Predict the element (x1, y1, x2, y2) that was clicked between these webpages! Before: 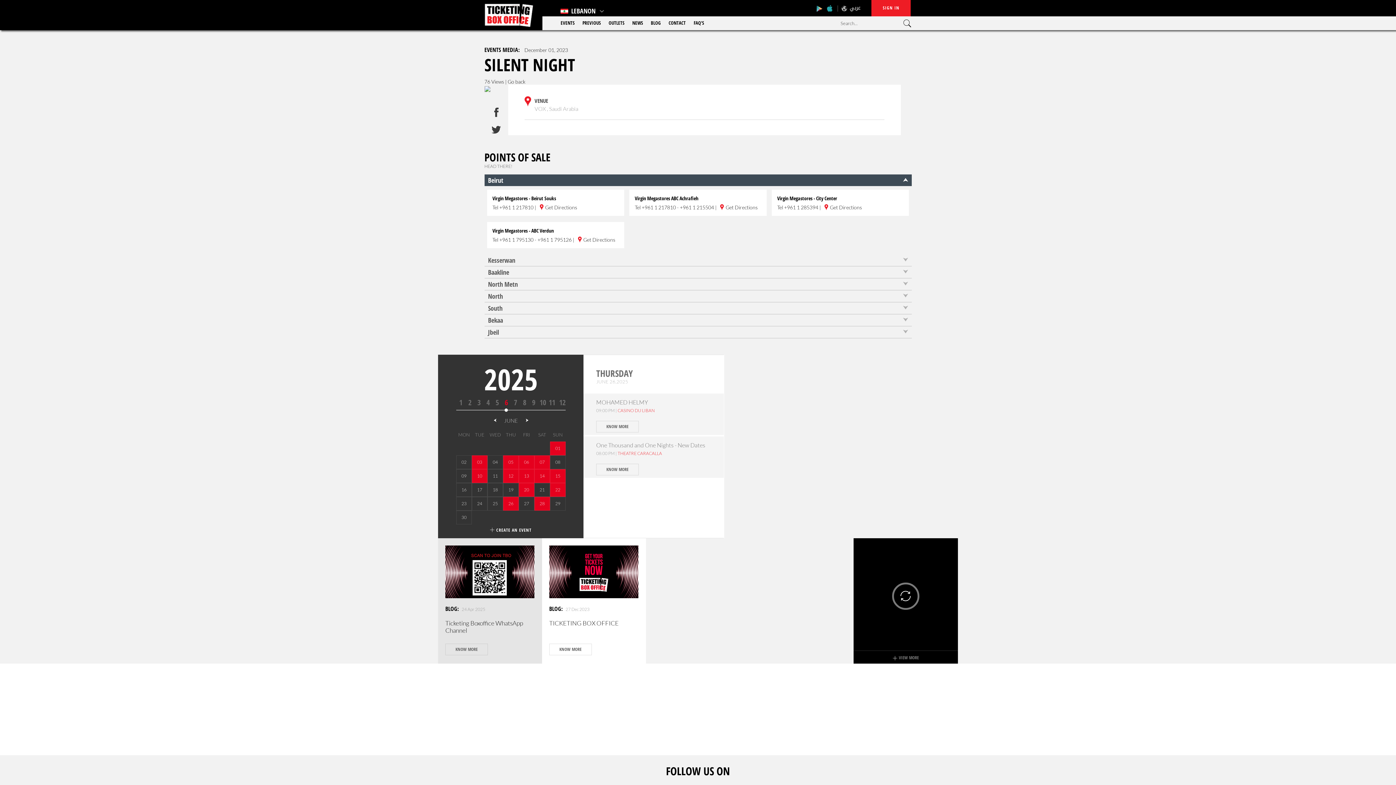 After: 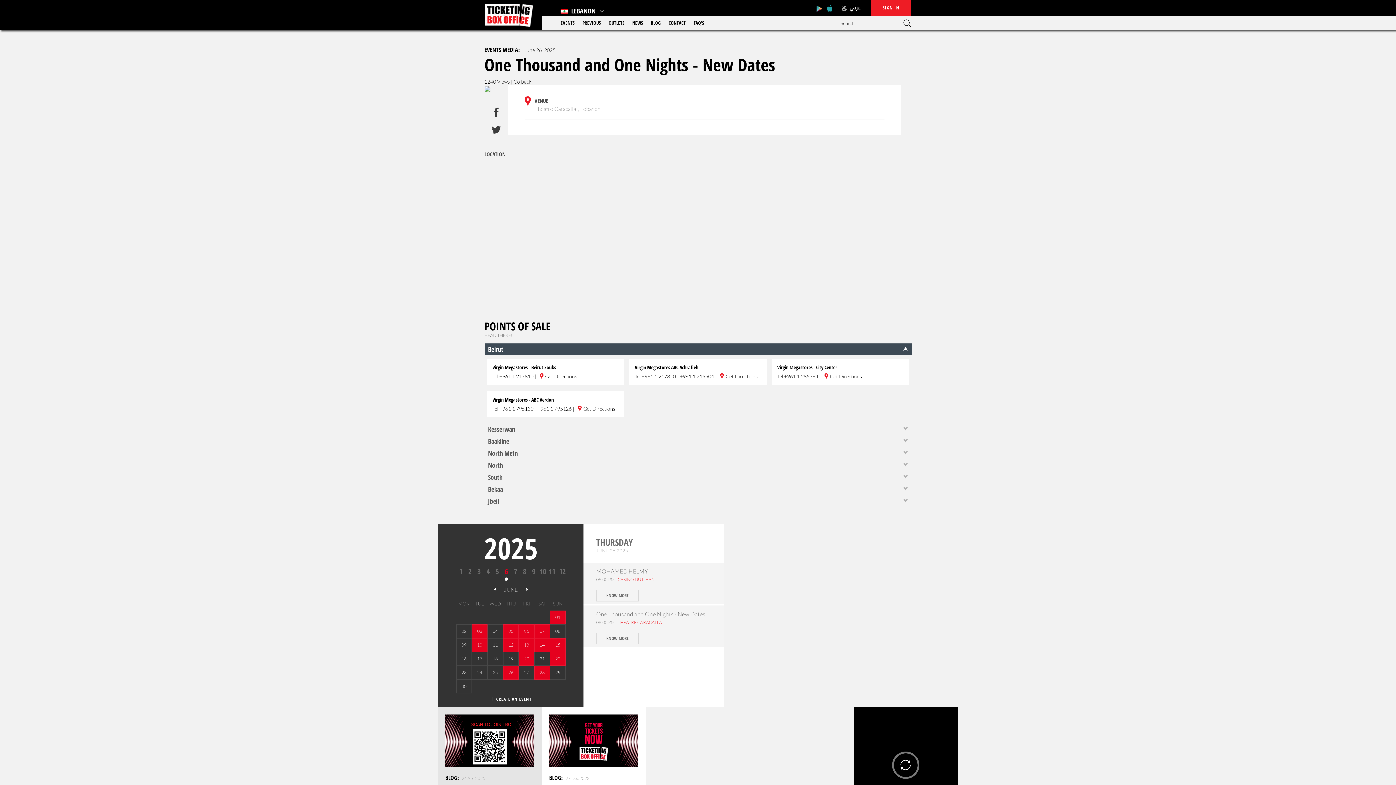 Action: bbox: (596, 464, 638, 475)